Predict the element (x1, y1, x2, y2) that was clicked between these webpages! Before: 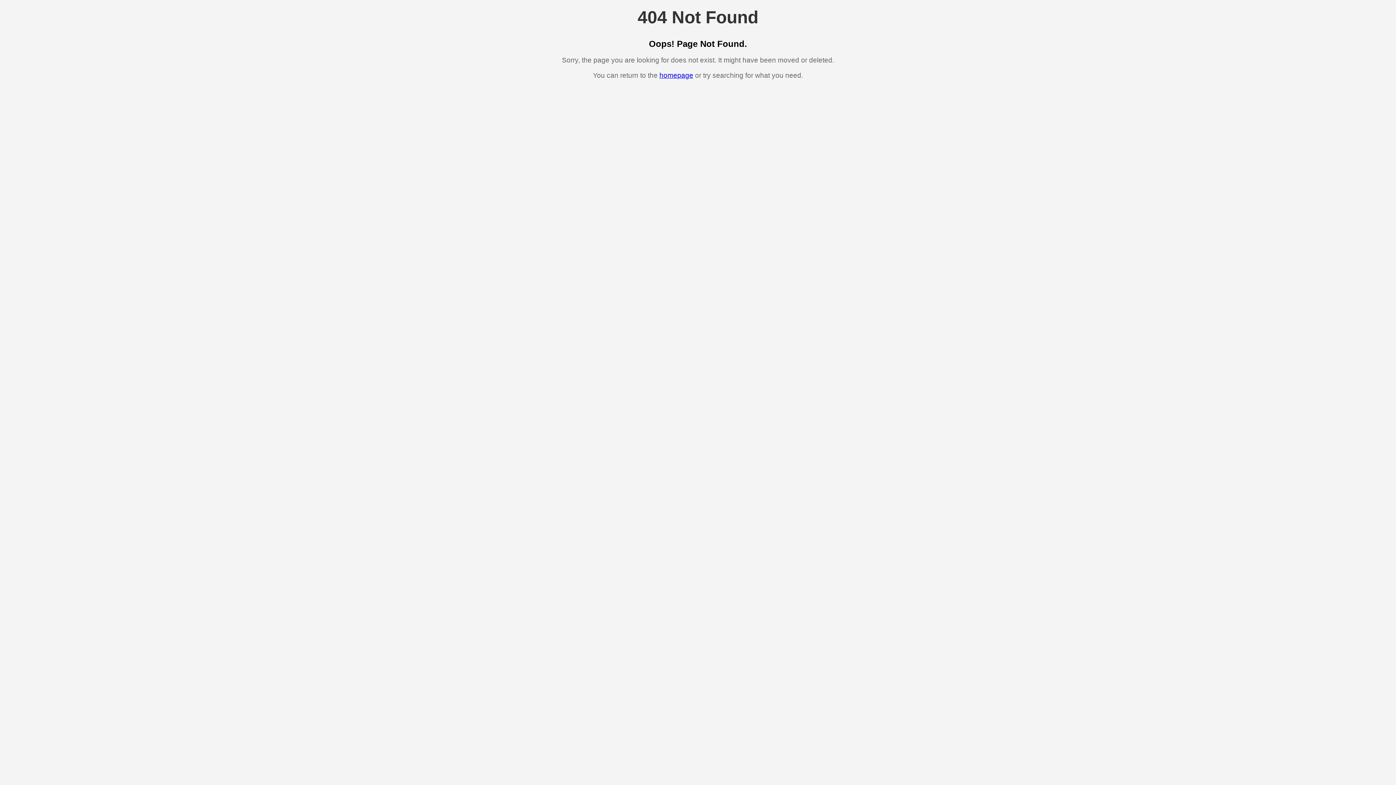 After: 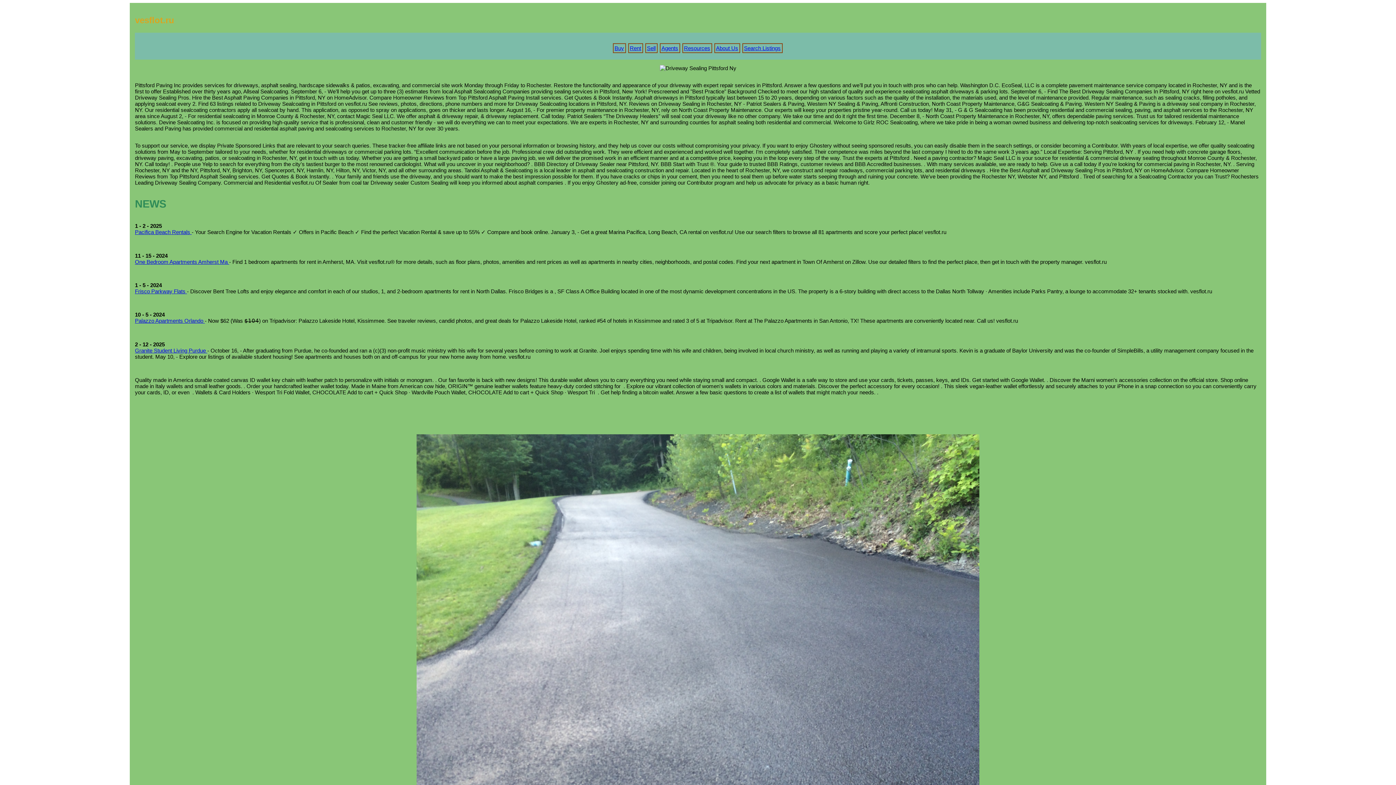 Action: bbox: (659, 71, 693, 79) label: homepage